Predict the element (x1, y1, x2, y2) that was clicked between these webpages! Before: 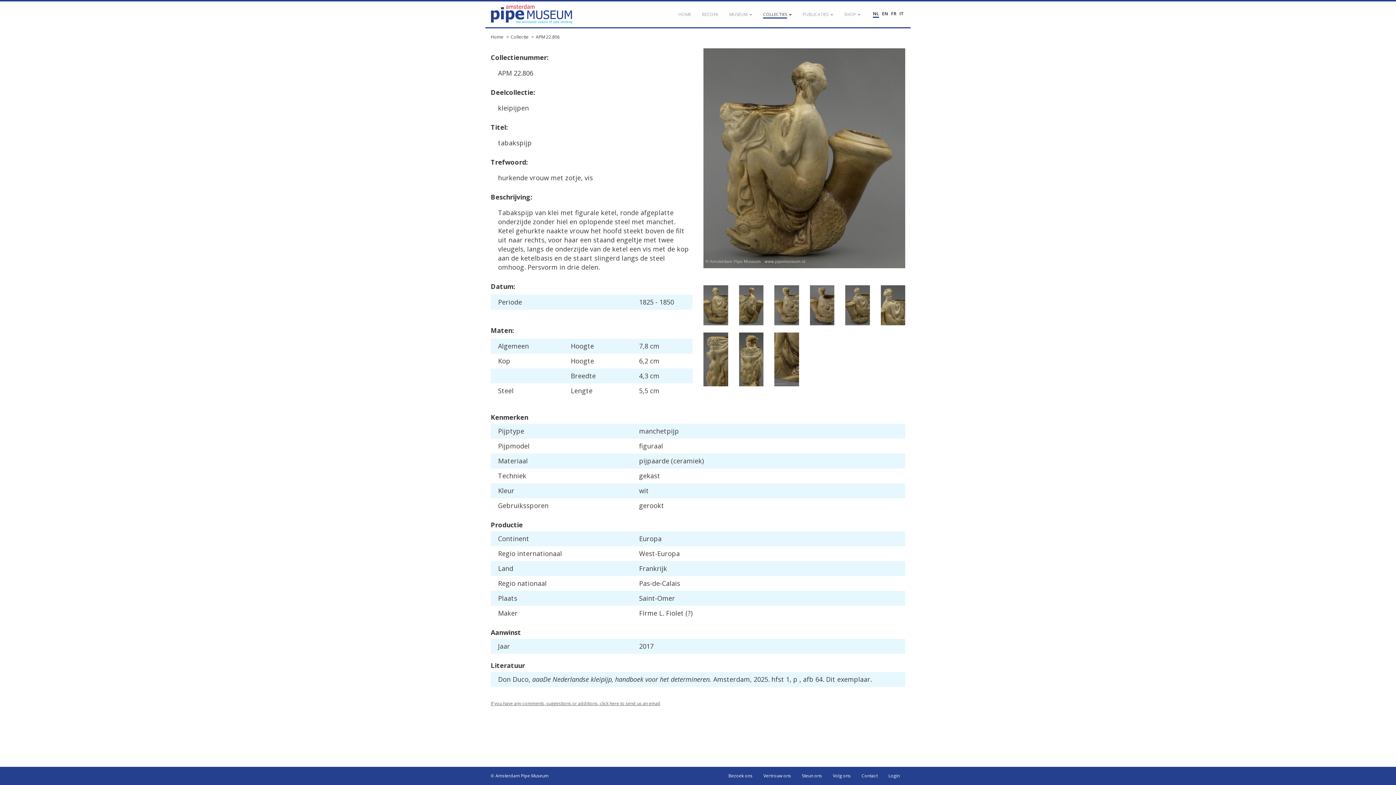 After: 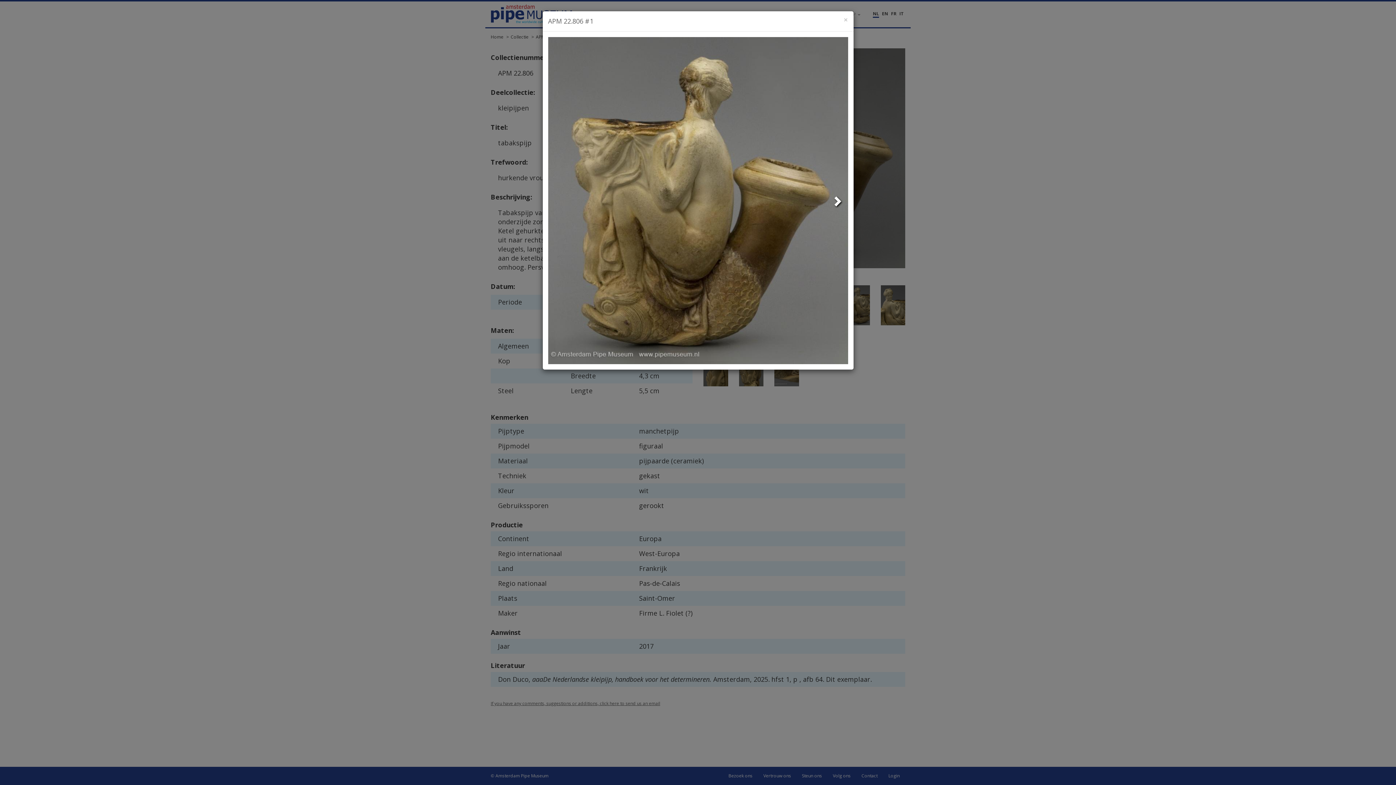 Action: bbox: (703, 48, 905, 268)